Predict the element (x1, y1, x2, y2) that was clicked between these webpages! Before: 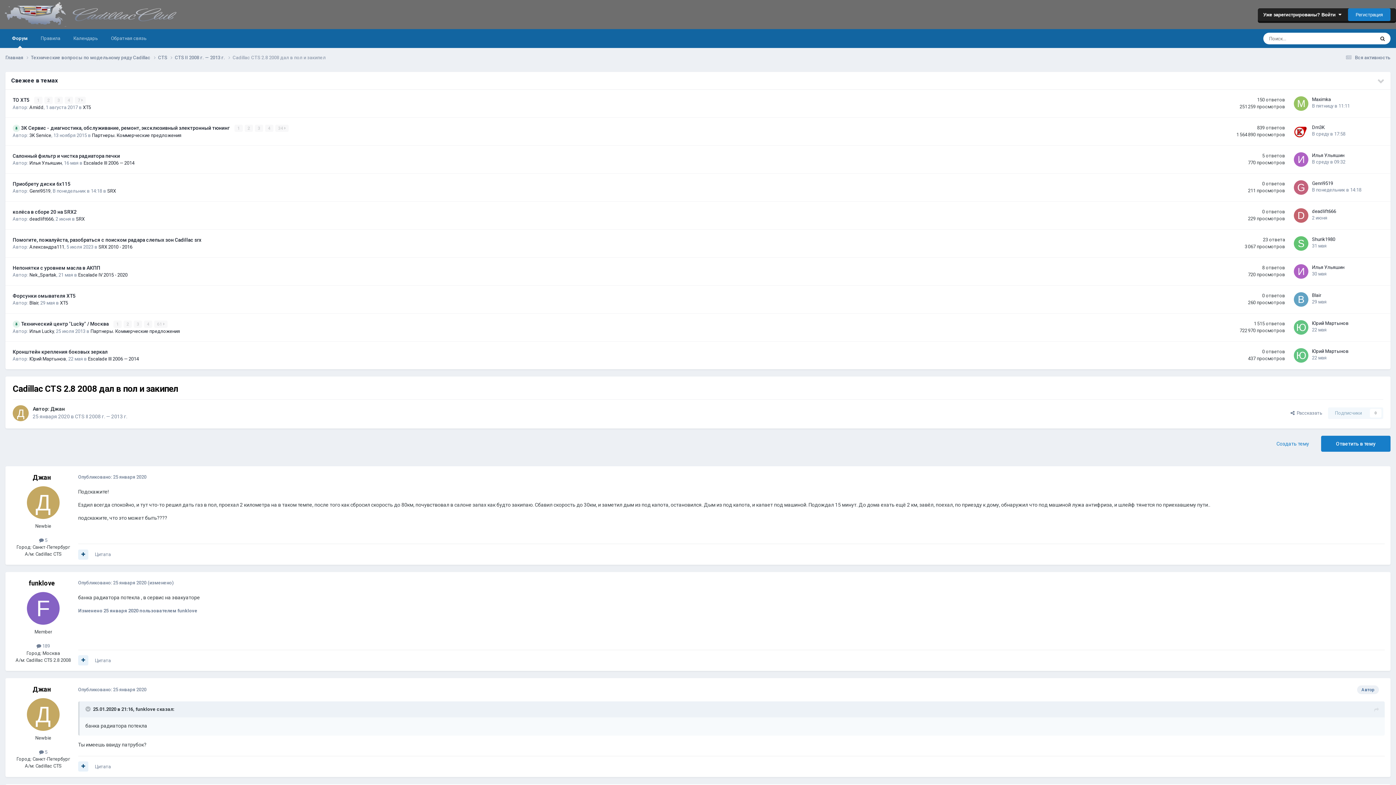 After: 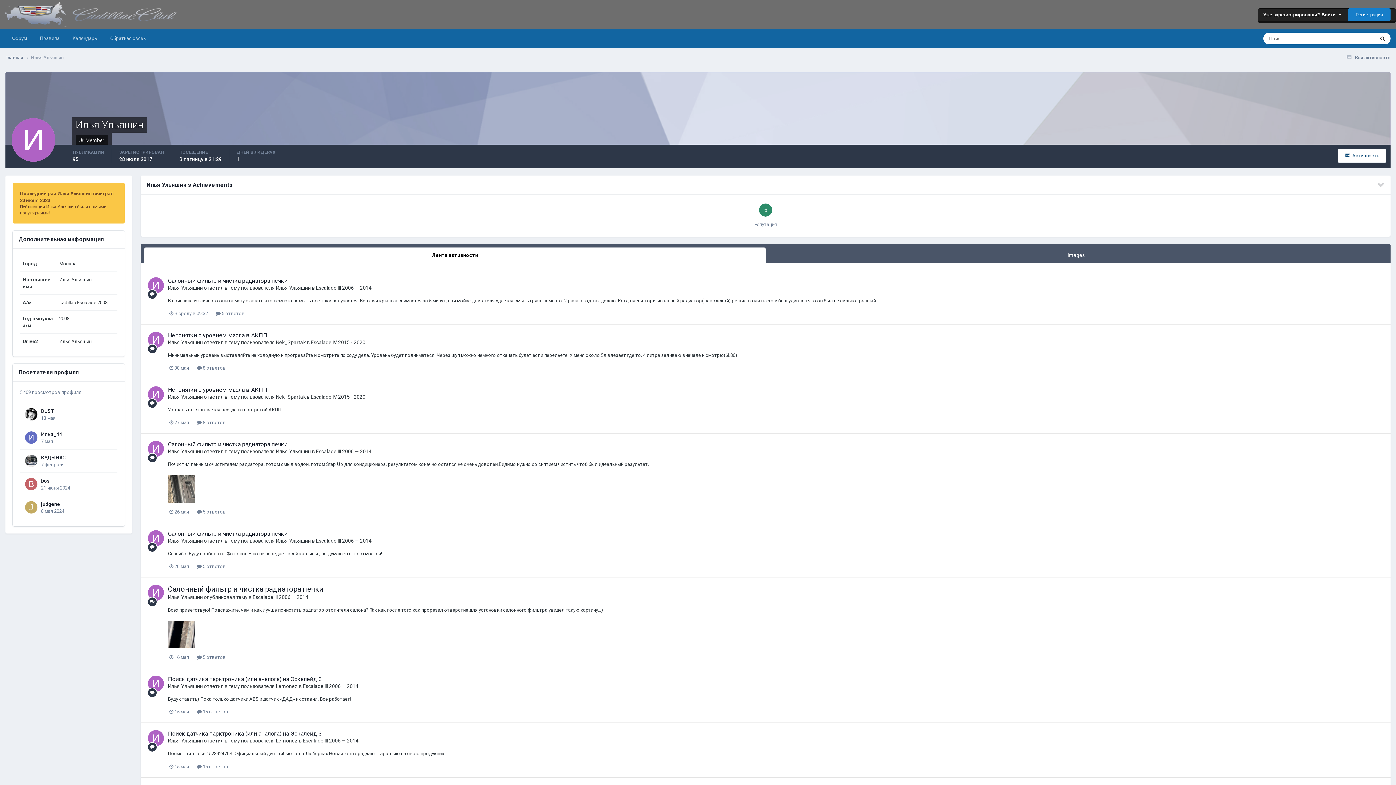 Action: bbox: (29, 160, 61, 165) label: Илья Ульяшин